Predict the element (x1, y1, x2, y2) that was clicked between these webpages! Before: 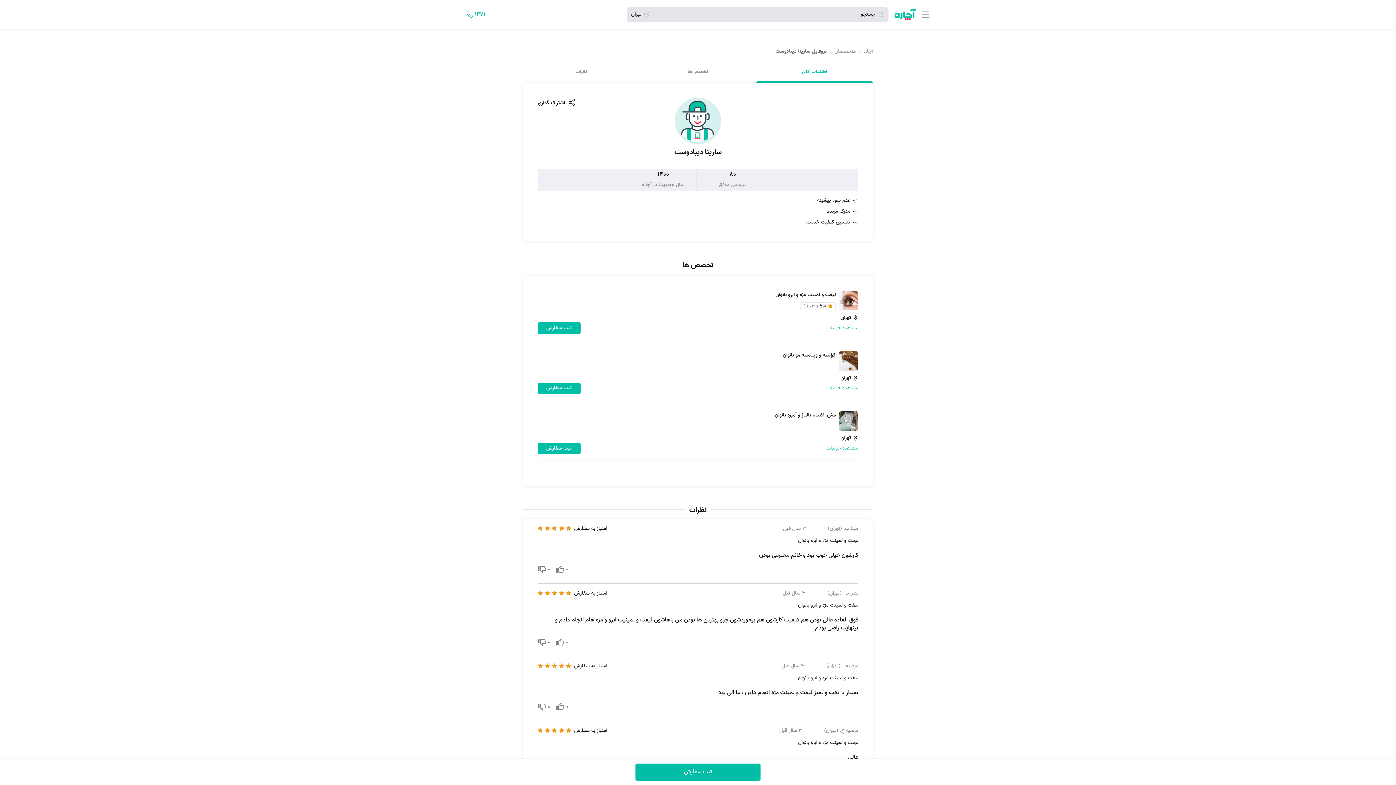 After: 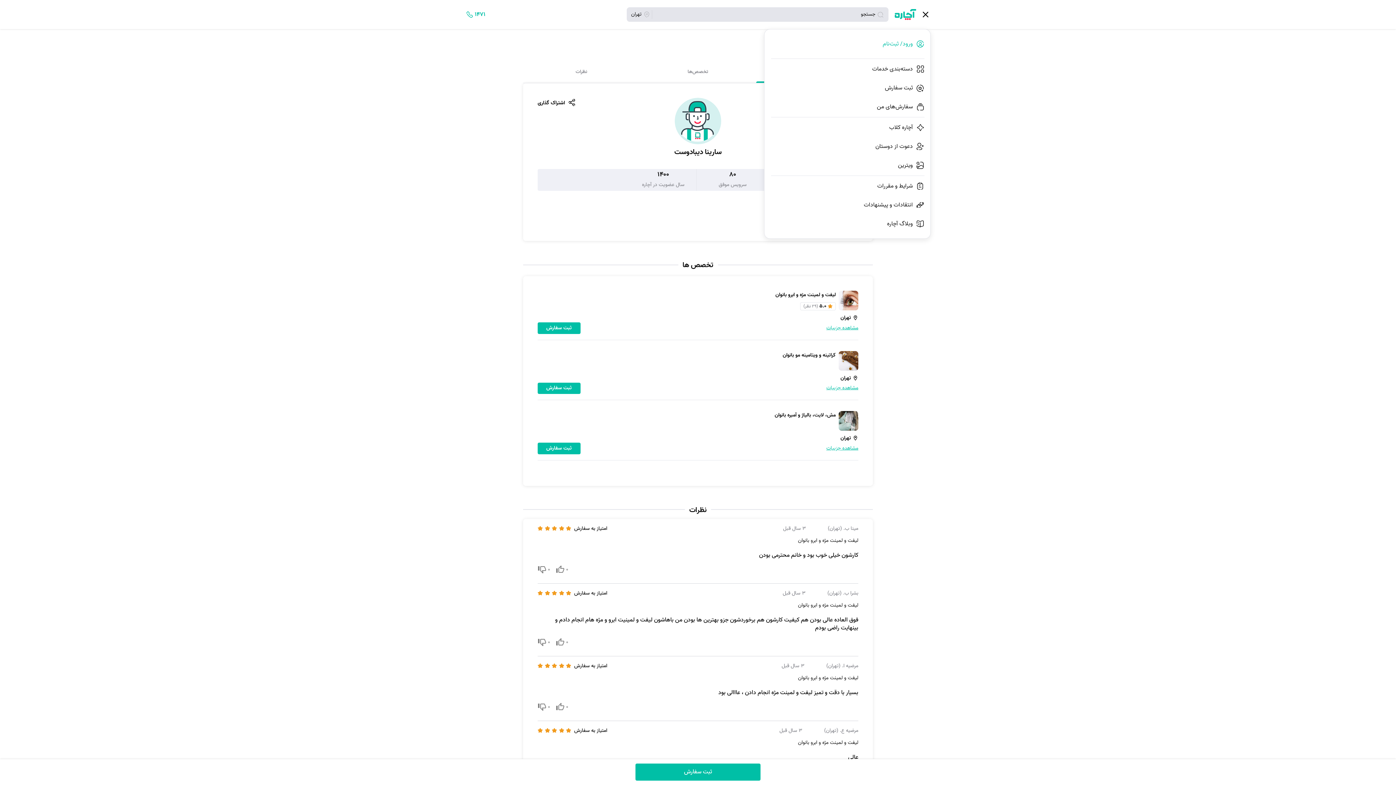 Action: bbox: (920, 9, 930, 19)